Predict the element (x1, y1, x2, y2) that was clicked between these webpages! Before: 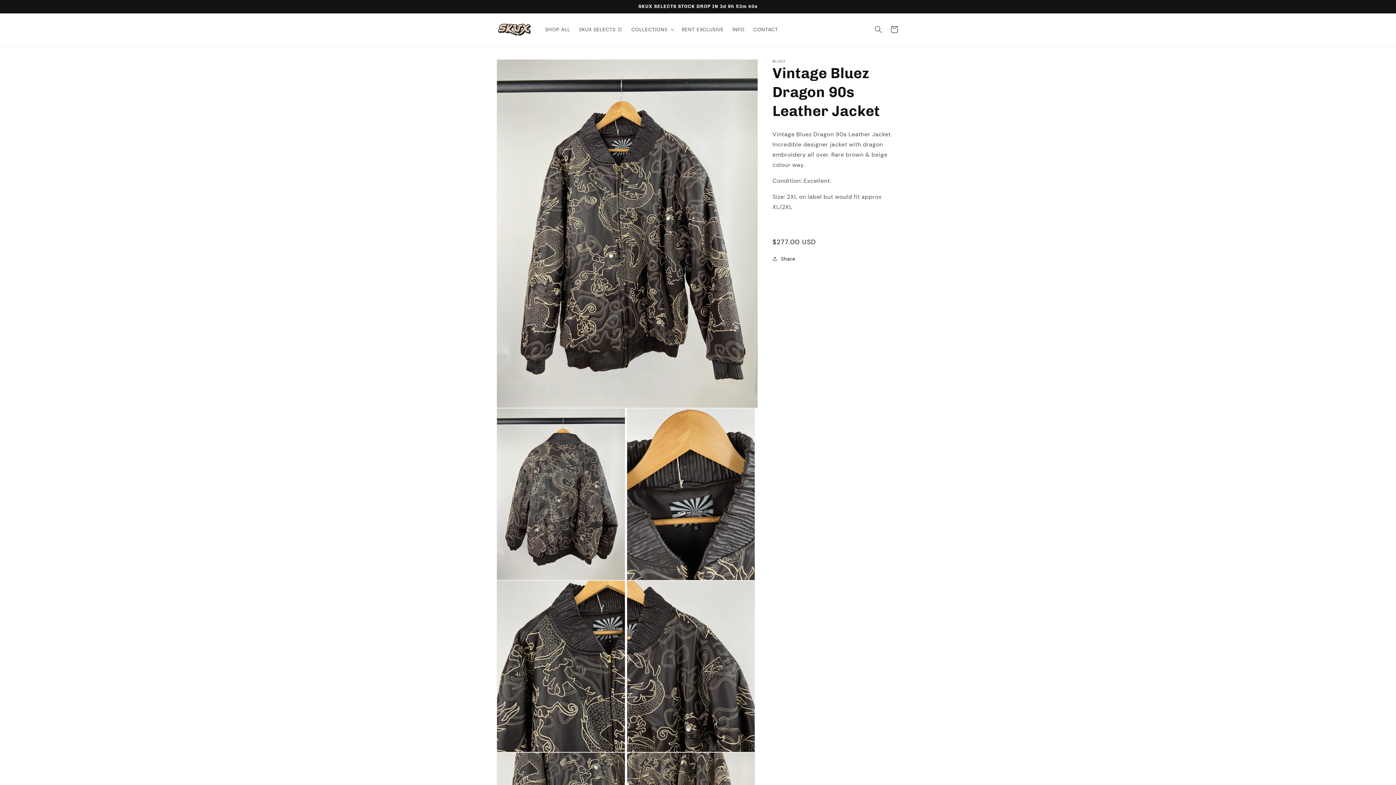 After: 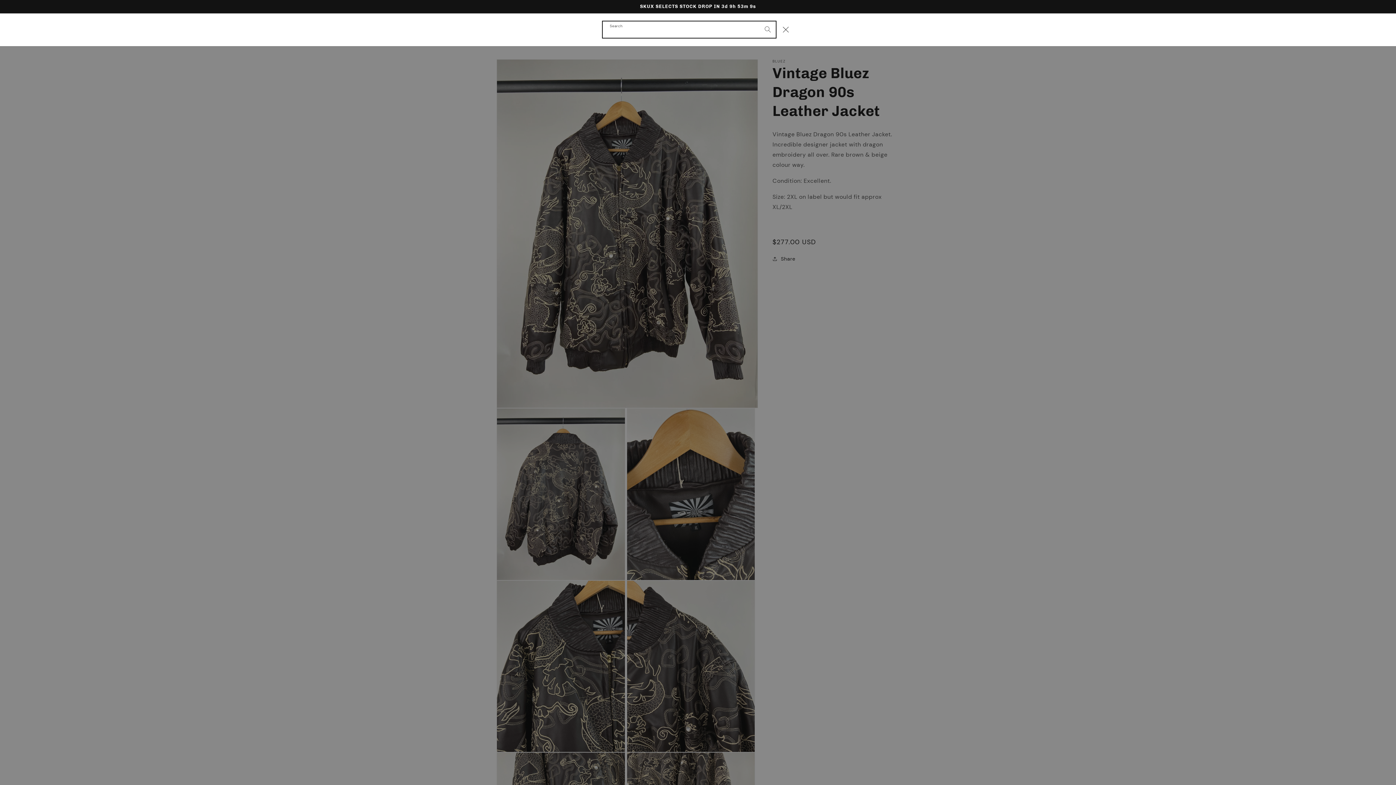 Action: label: Search bbox: (870, 21, 886, 37)